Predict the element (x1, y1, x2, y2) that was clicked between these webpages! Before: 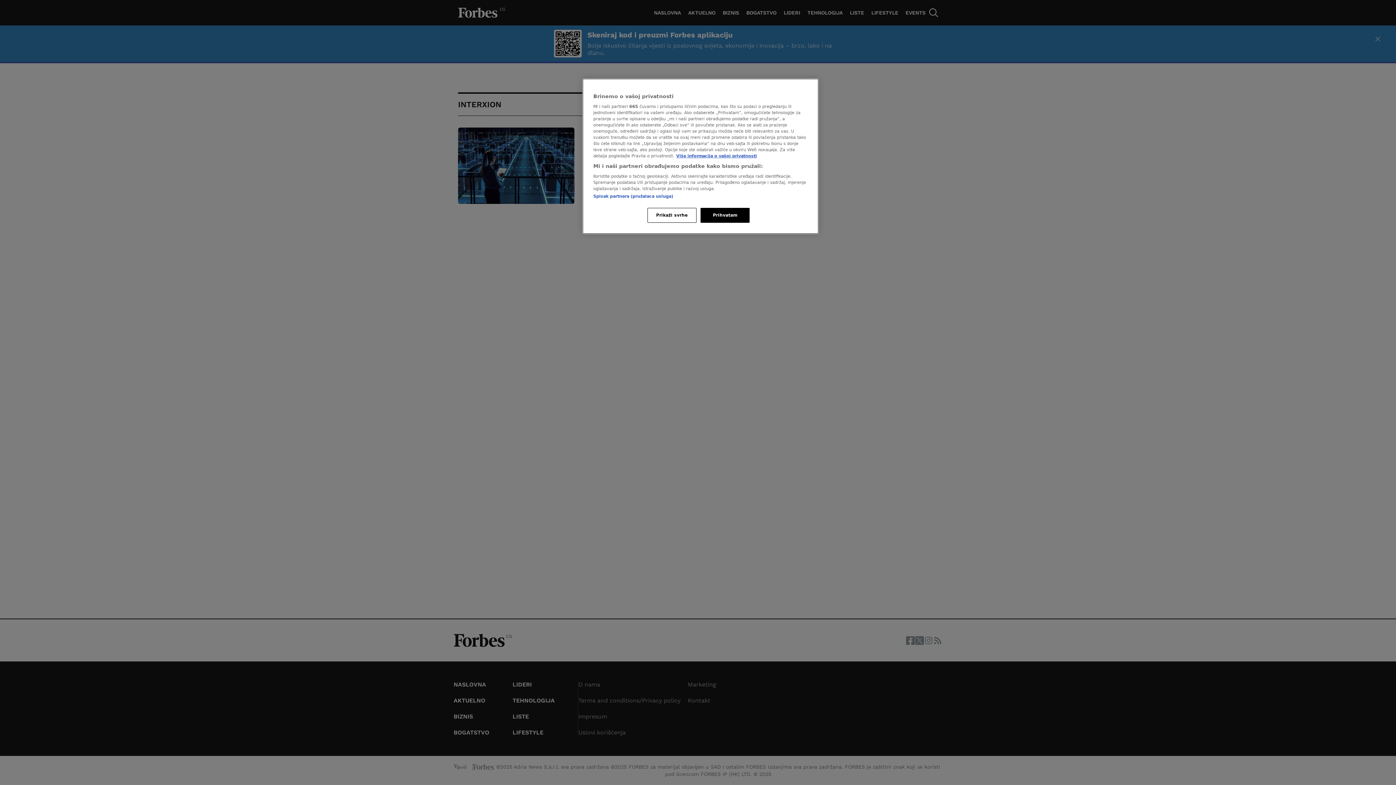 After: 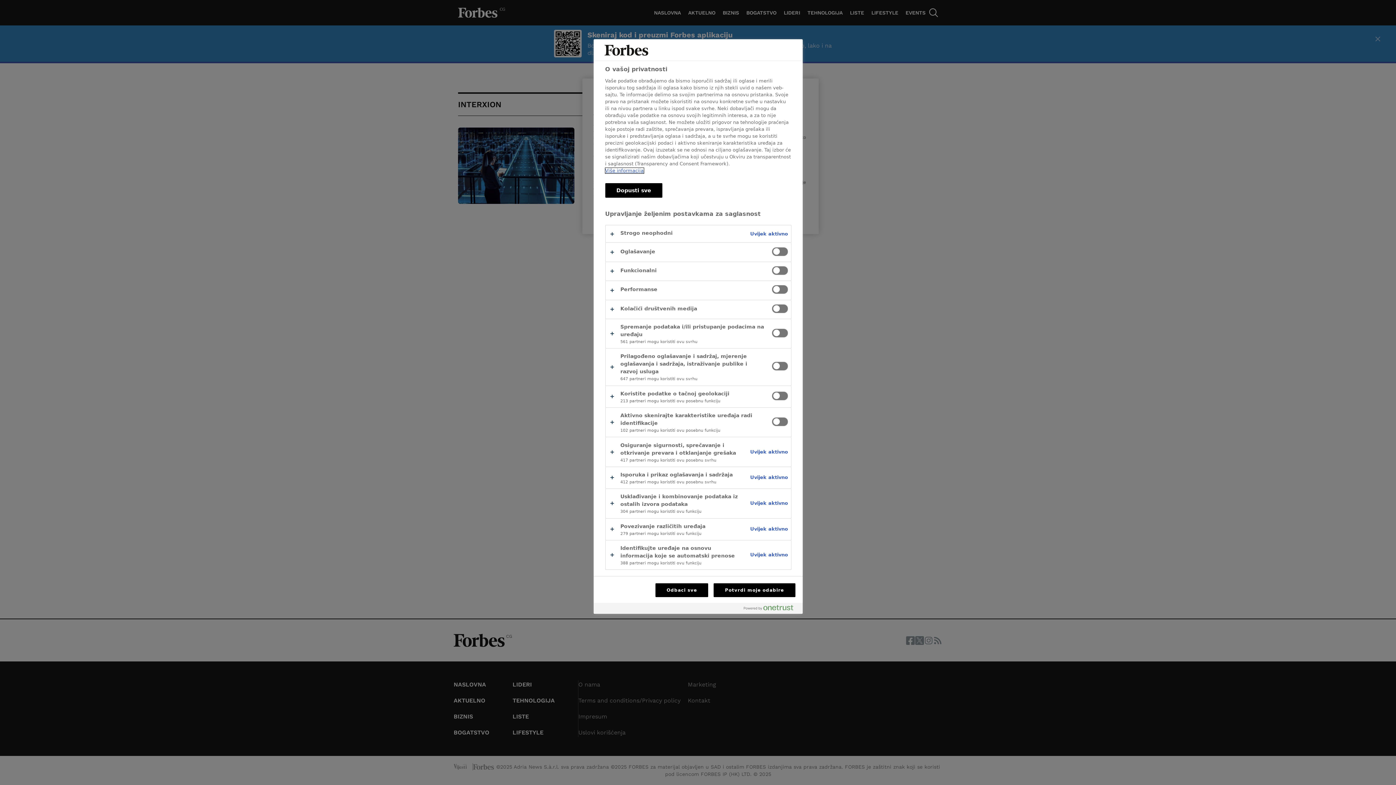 Action: label: Prikaži svrhe bbox: (647, 208, 696, 222)